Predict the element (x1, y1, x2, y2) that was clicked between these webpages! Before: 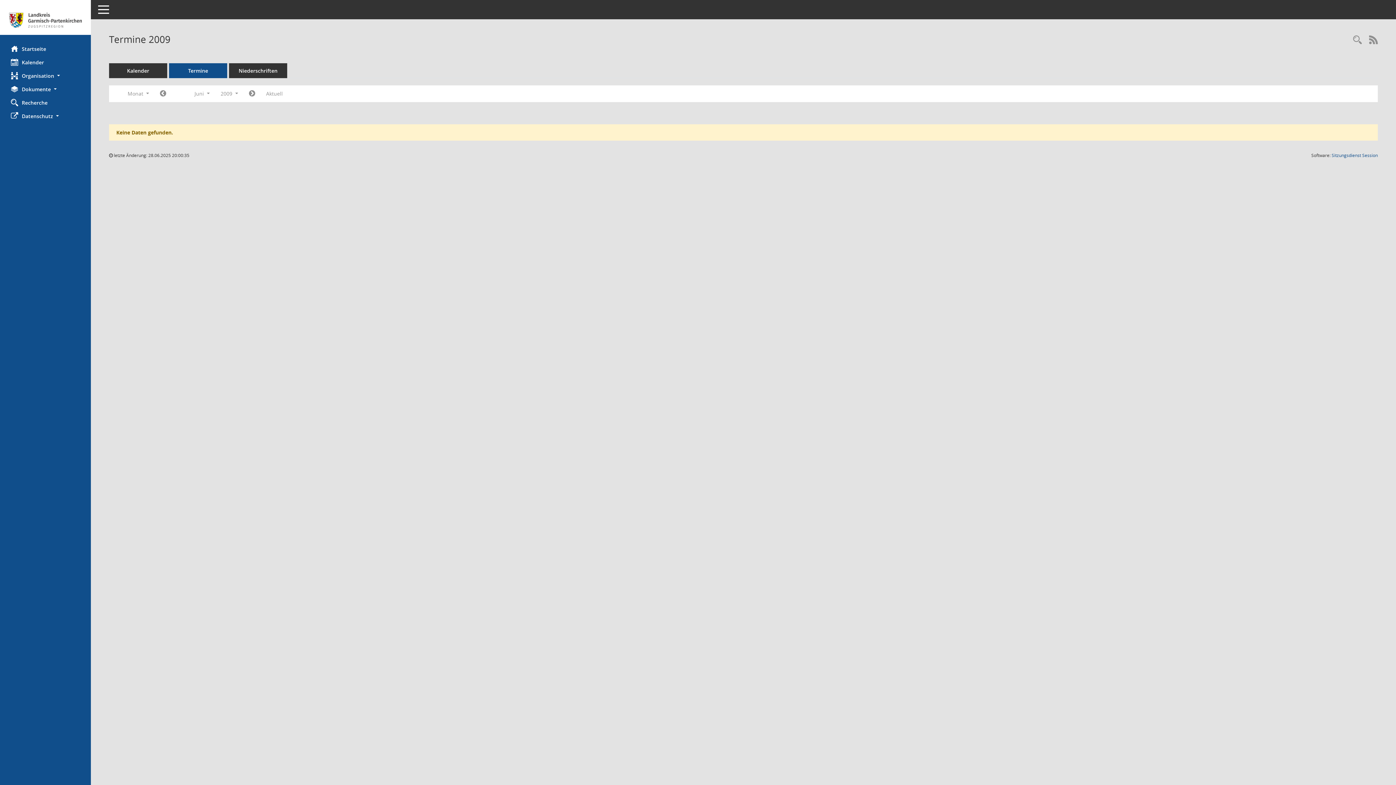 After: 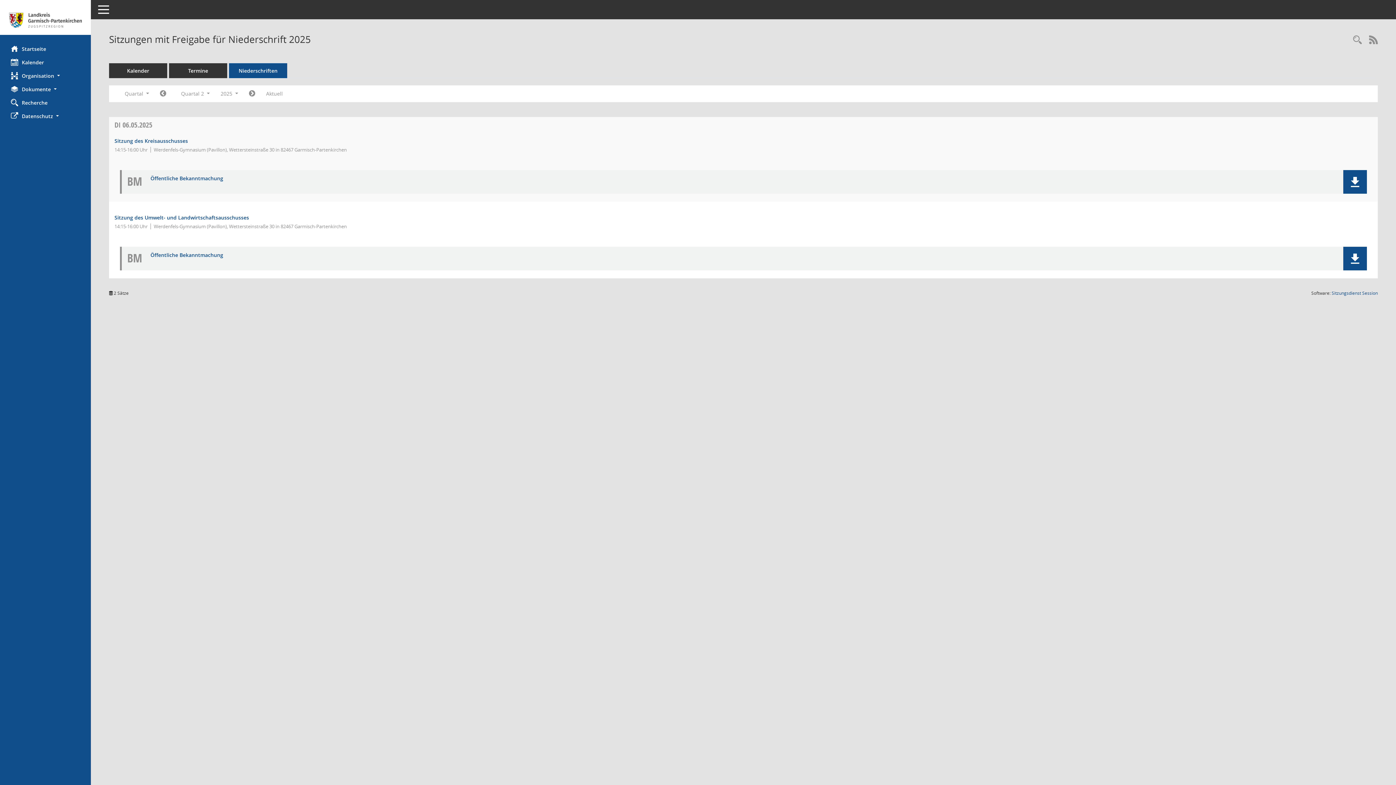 Action: bbox: (229, 63, 287, 78) label: Diese Seite enthält eine kompakte Übersicht der Sitzungen mit Freigabe für die Niederschrift. Sie enthält die Möglichkeit, verschiedene Zeiträume für die Sitzungsdarstellung zu wählen.